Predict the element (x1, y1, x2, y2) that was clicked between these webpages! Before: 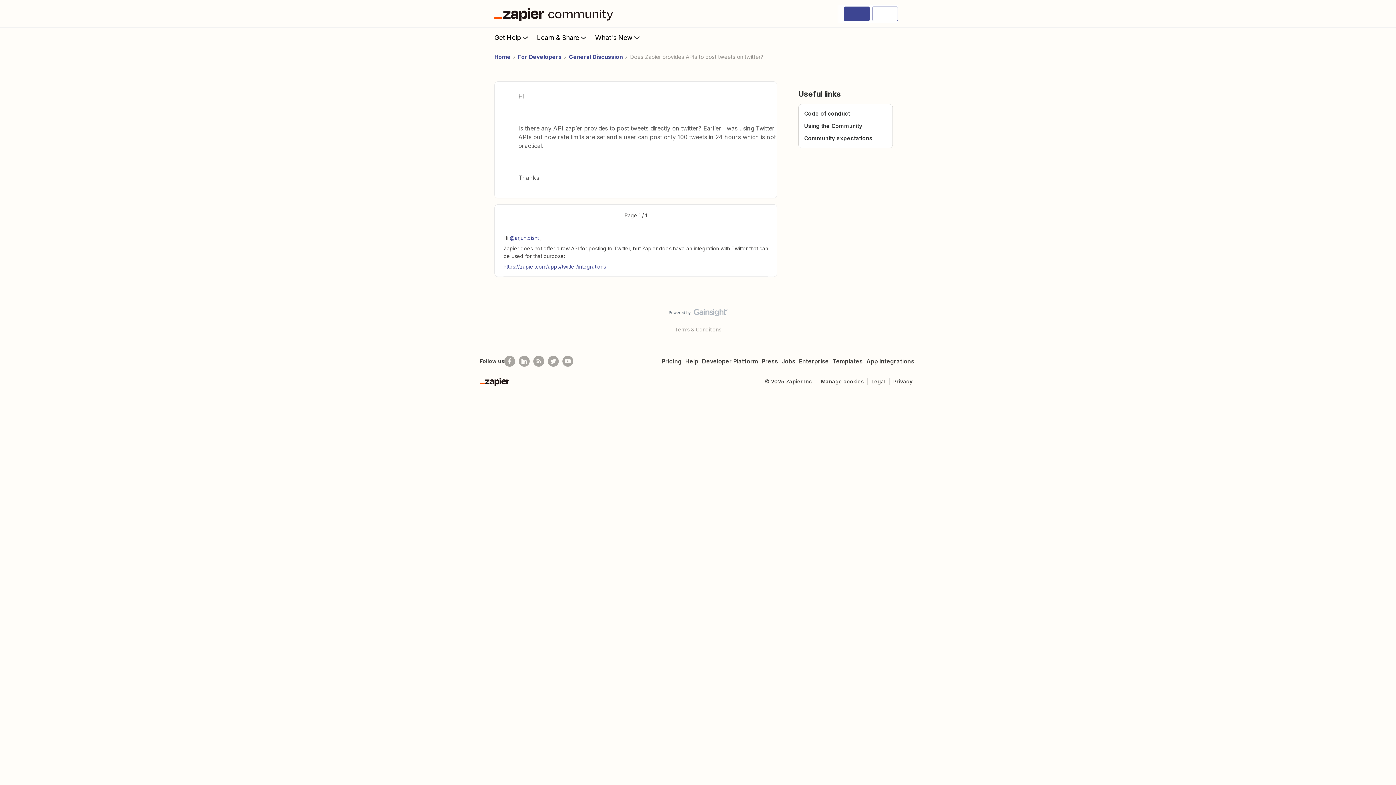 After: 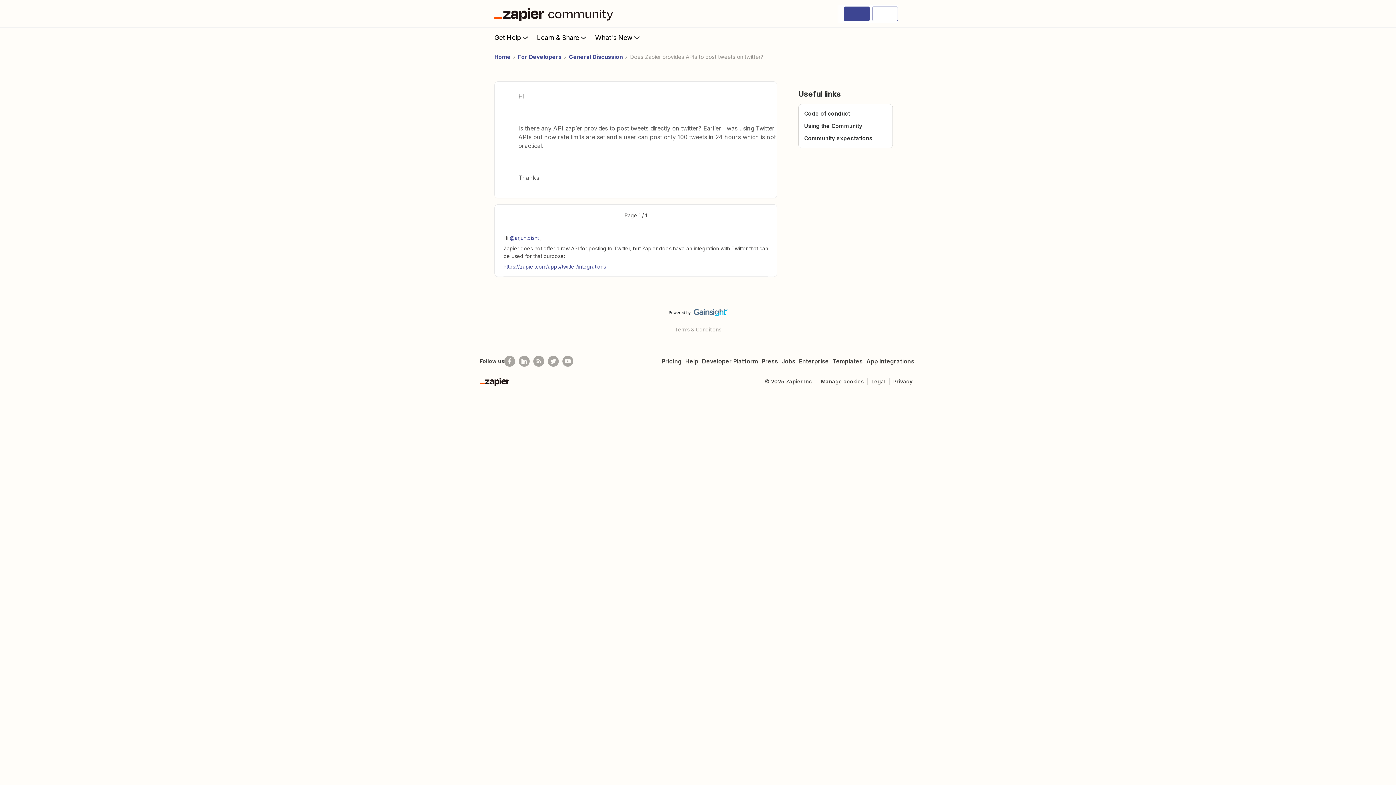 Action: bbox: (668, 309, 727, 320)